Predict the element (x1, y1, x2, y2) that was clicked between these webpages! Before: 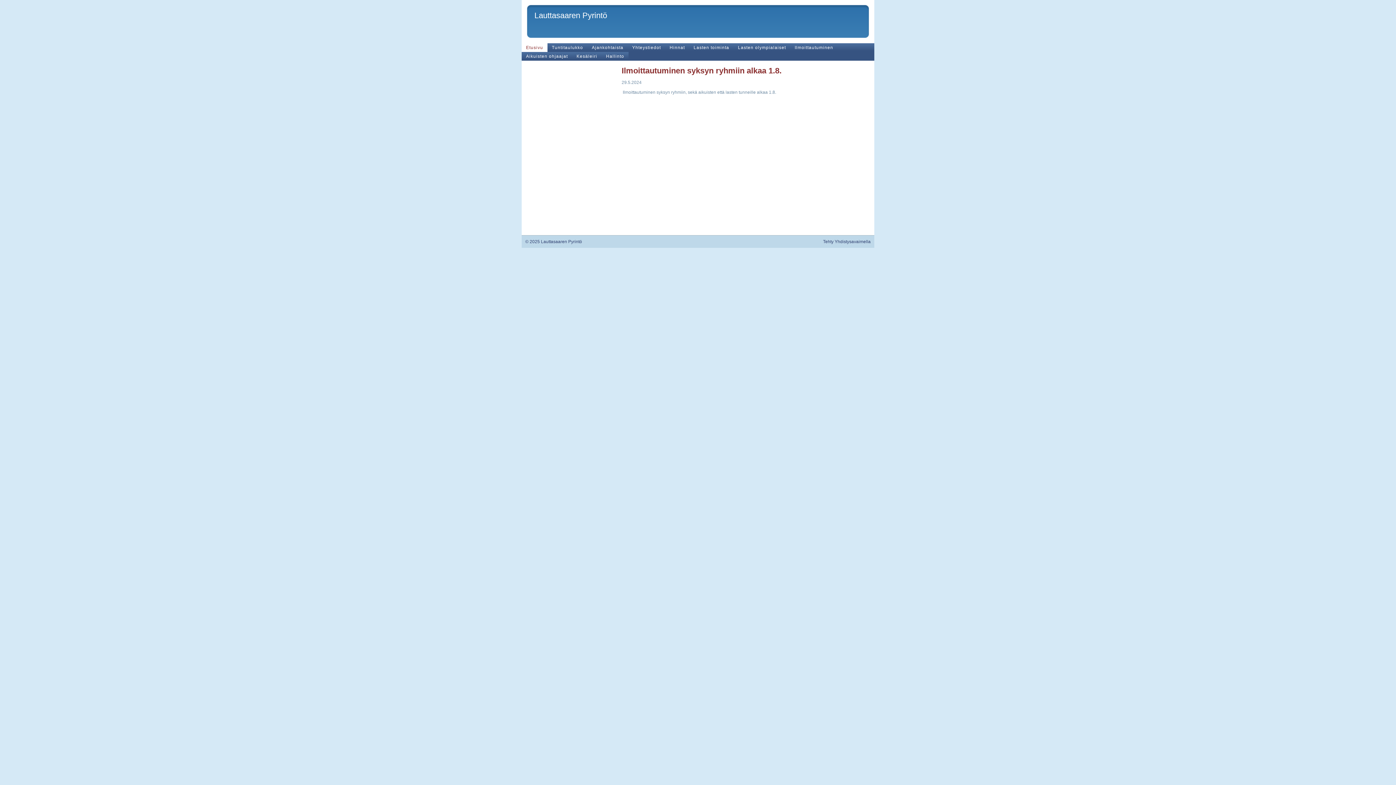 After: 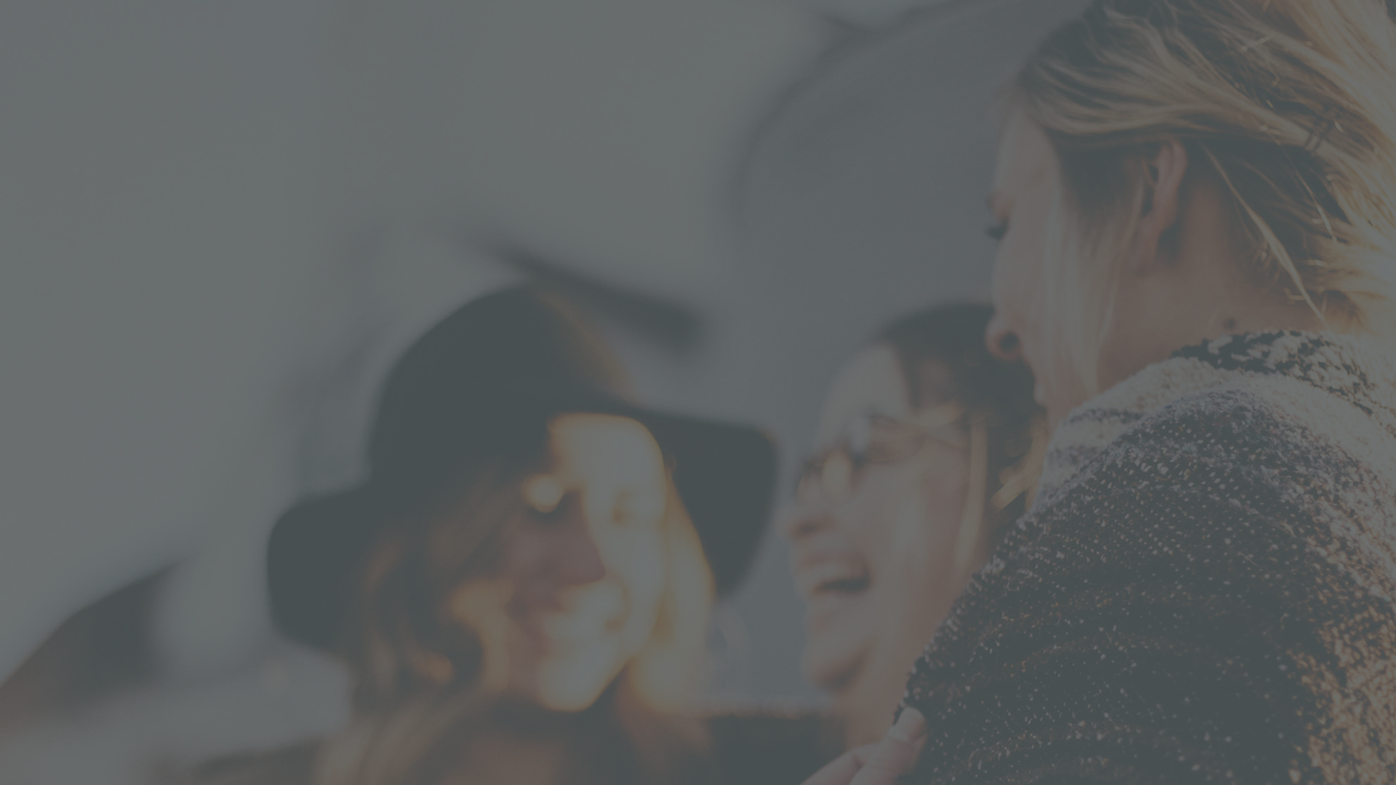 Action: bbox: (525, 239, 528, 244) label: ©